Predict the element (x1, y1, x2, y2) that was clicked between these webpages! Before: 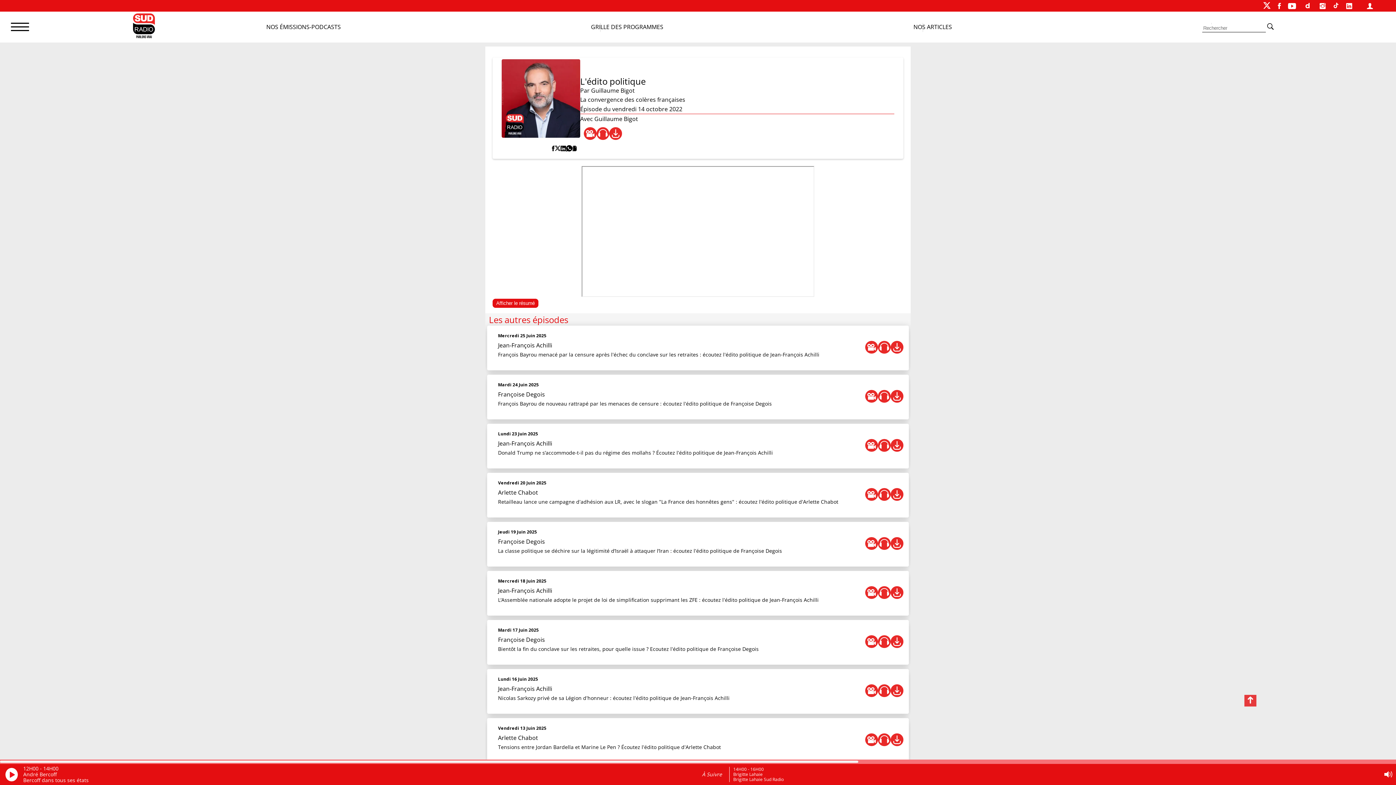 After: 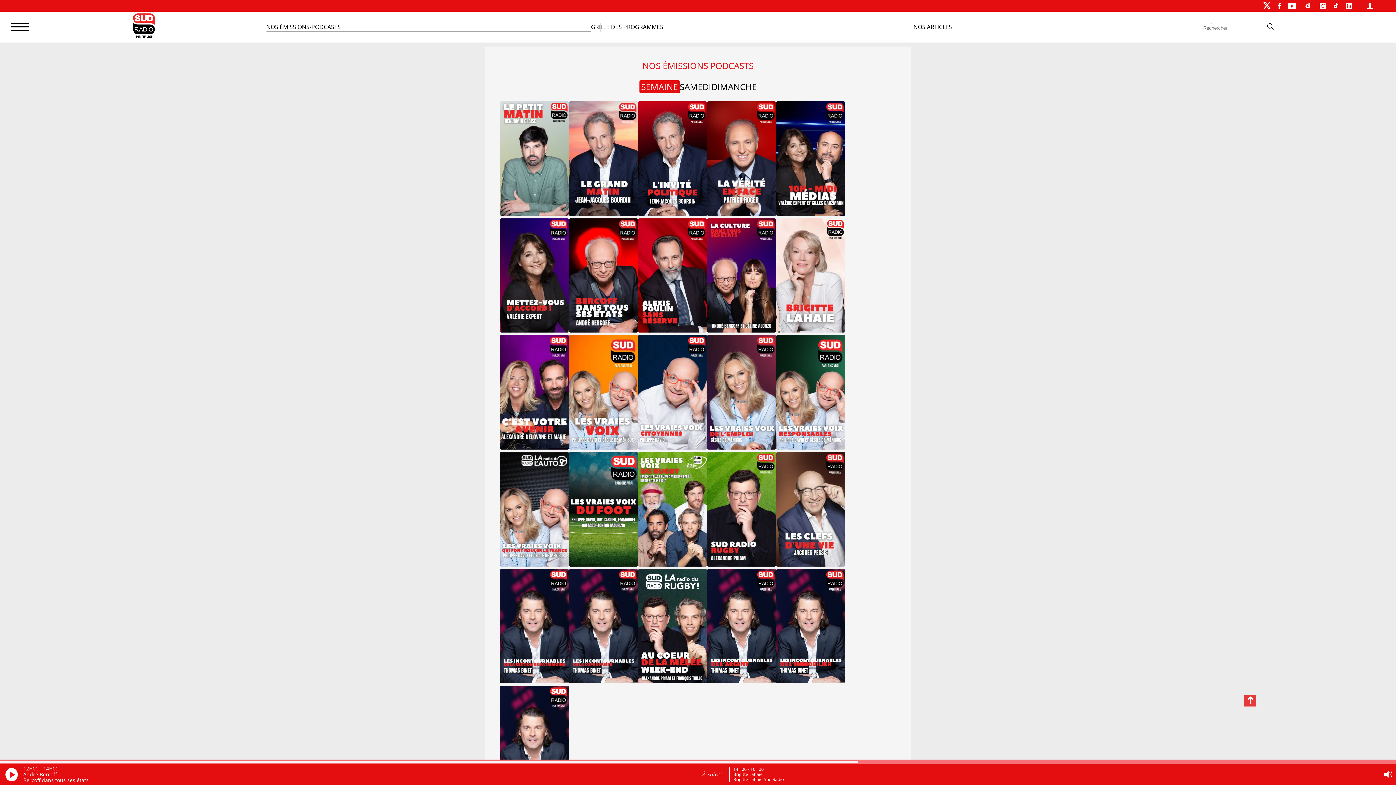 Action: label: NOS ÉMISSIONS-PODCASTS bbox: (266, 22, 591, 31)